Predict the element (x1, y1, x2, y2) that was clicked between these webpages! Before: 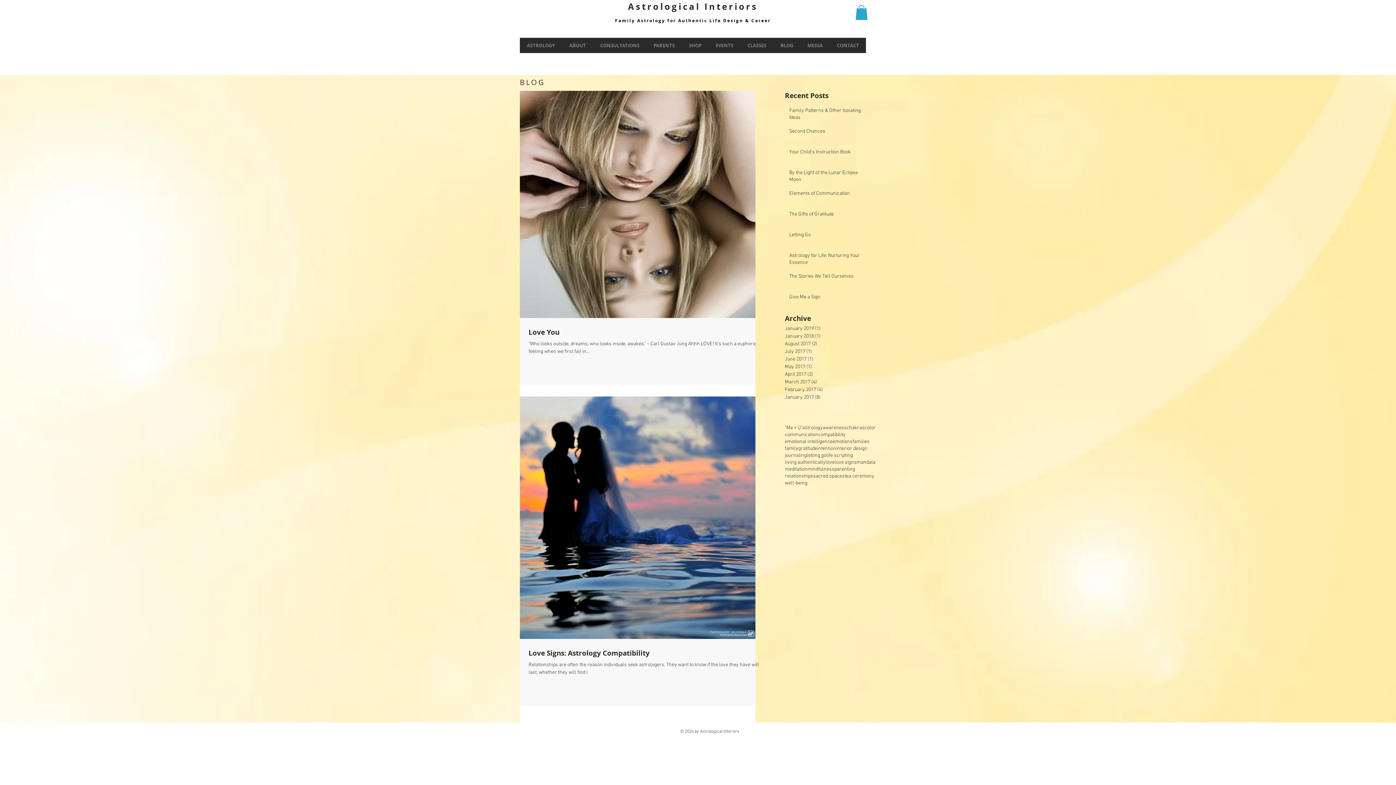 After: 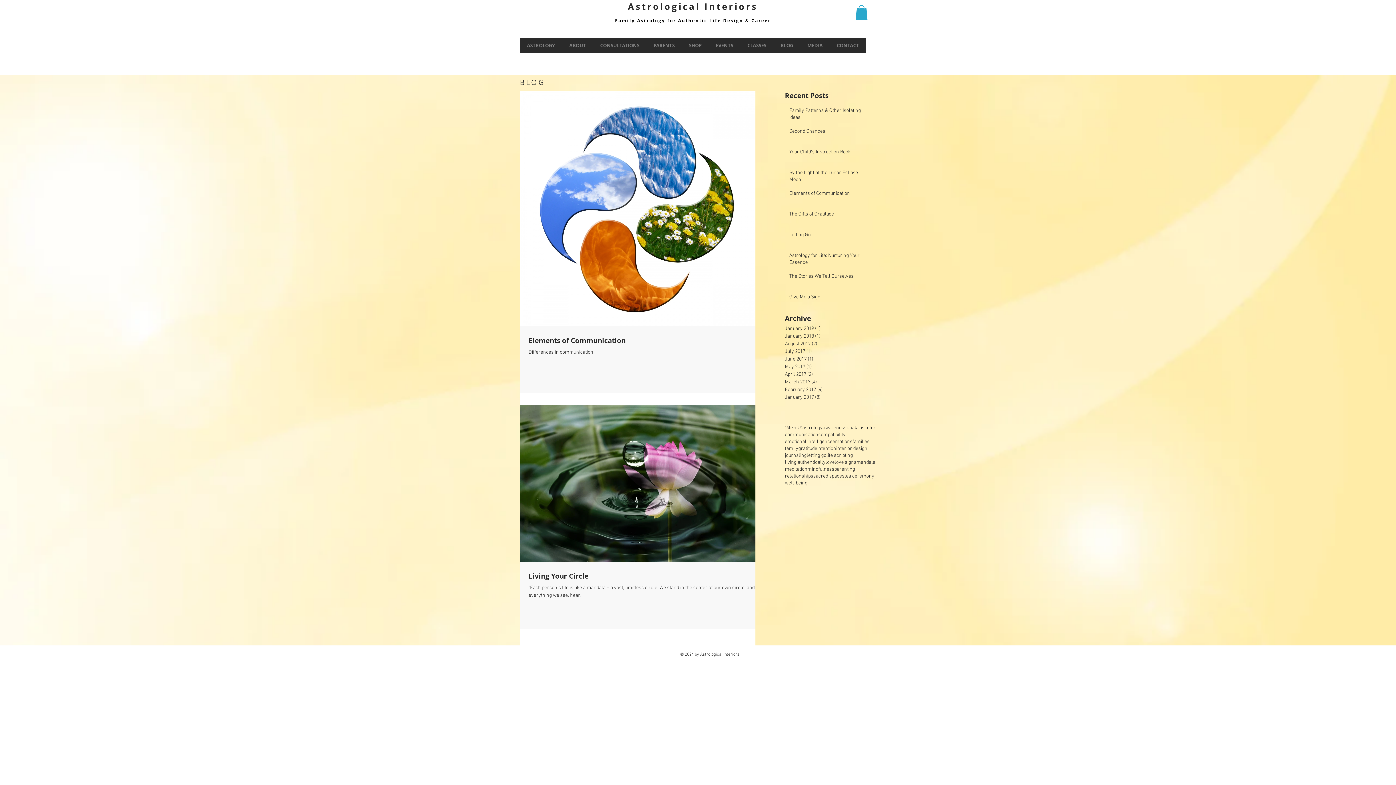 Action: bbox: (856, 459, 875, 466) label: mandala